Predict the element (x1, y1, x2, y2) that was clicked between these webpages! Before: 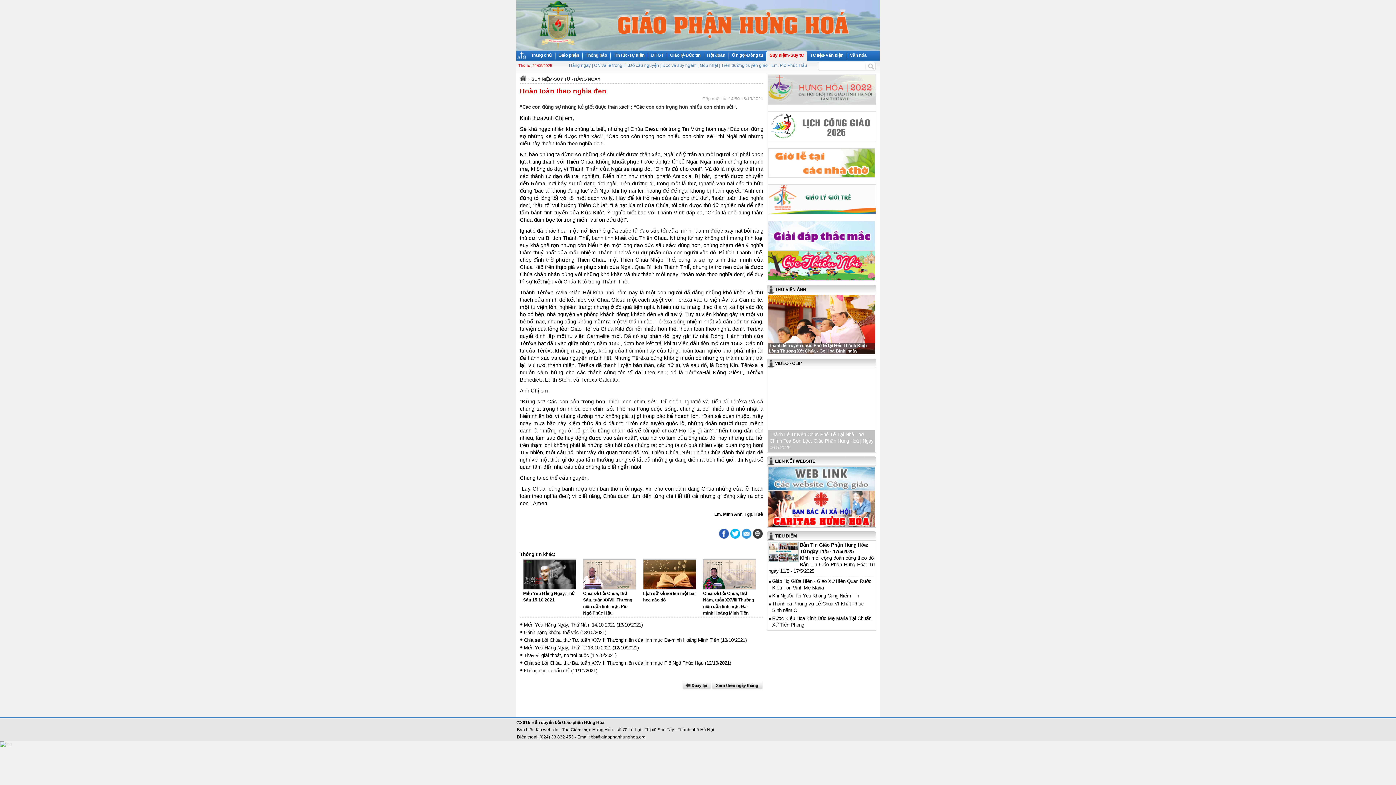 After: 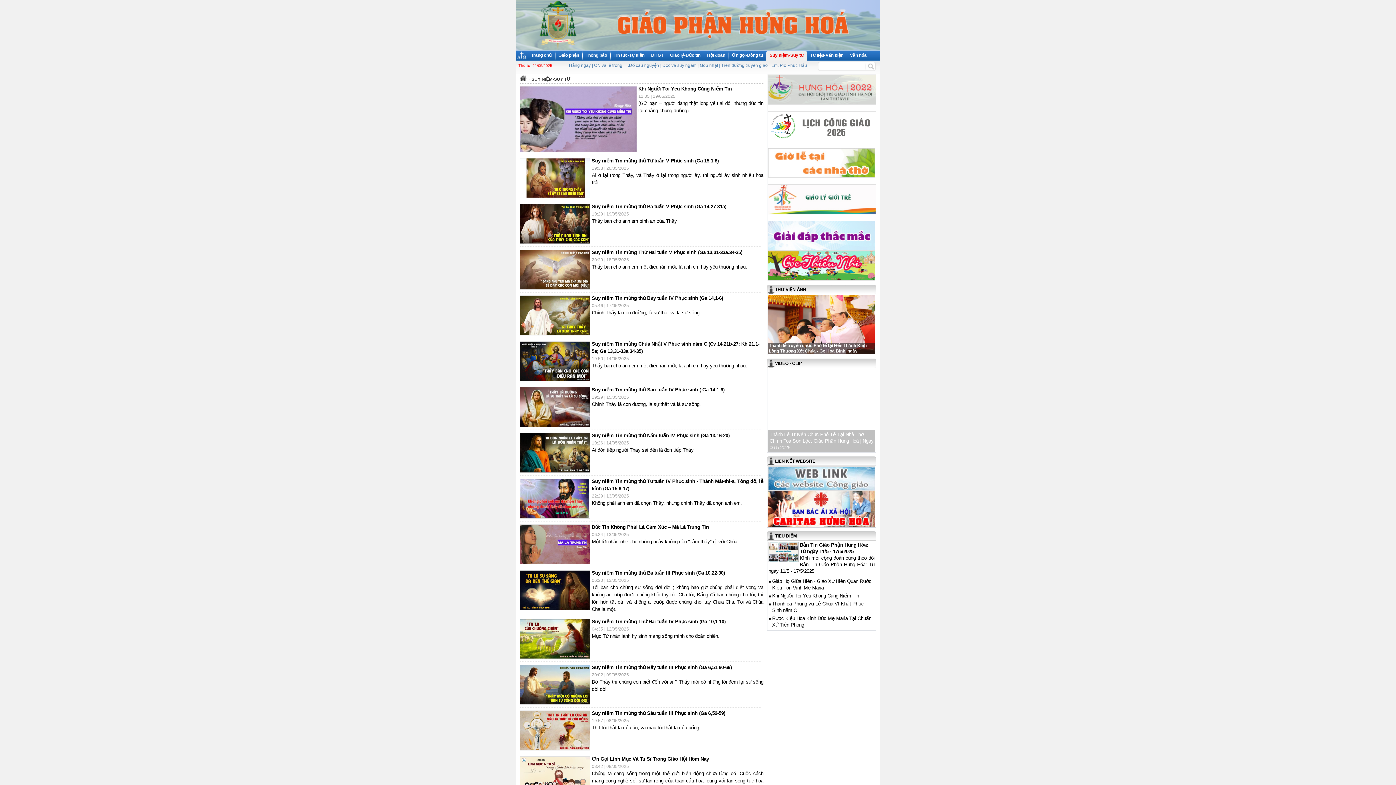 Action: bbox: (531, 76, 570, 81) label: SUY NIỆM-SUY TƯ